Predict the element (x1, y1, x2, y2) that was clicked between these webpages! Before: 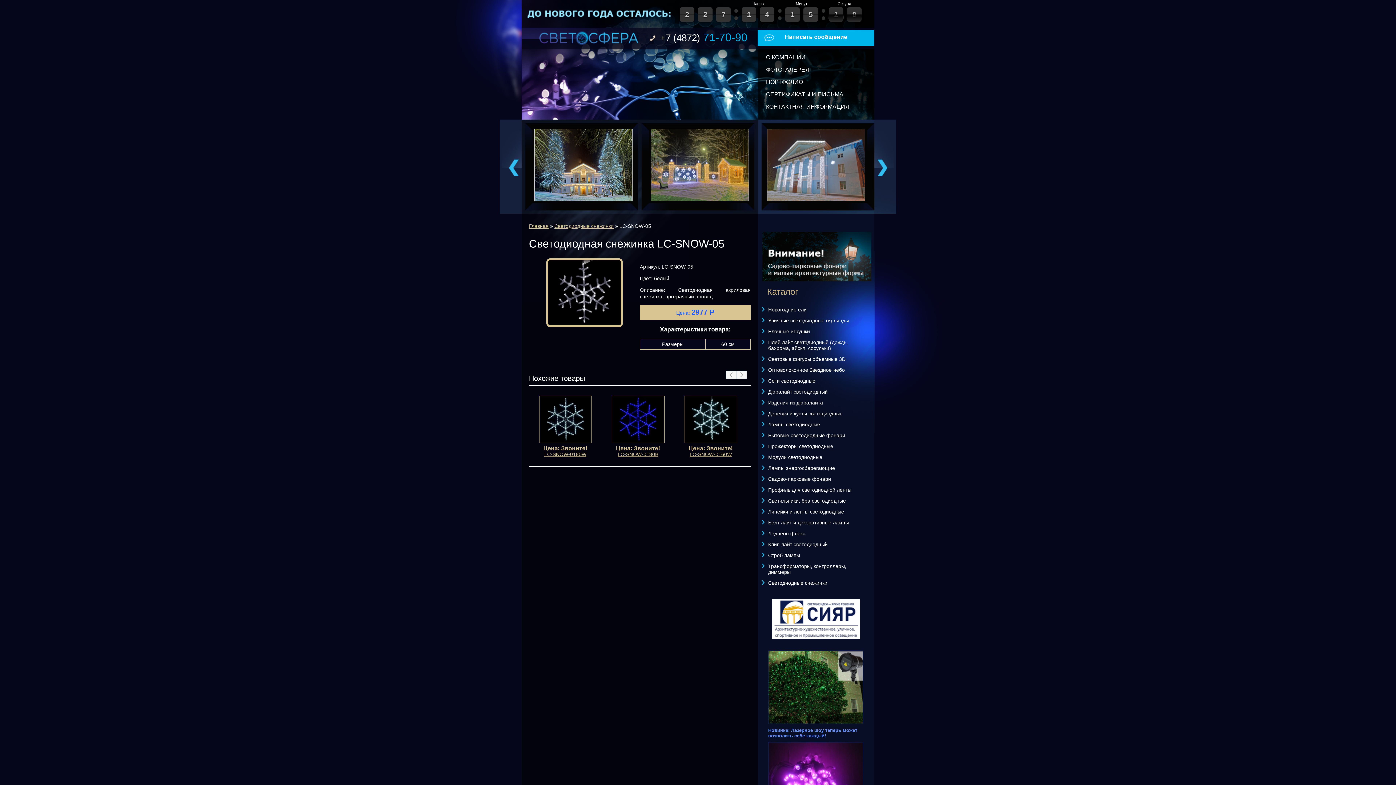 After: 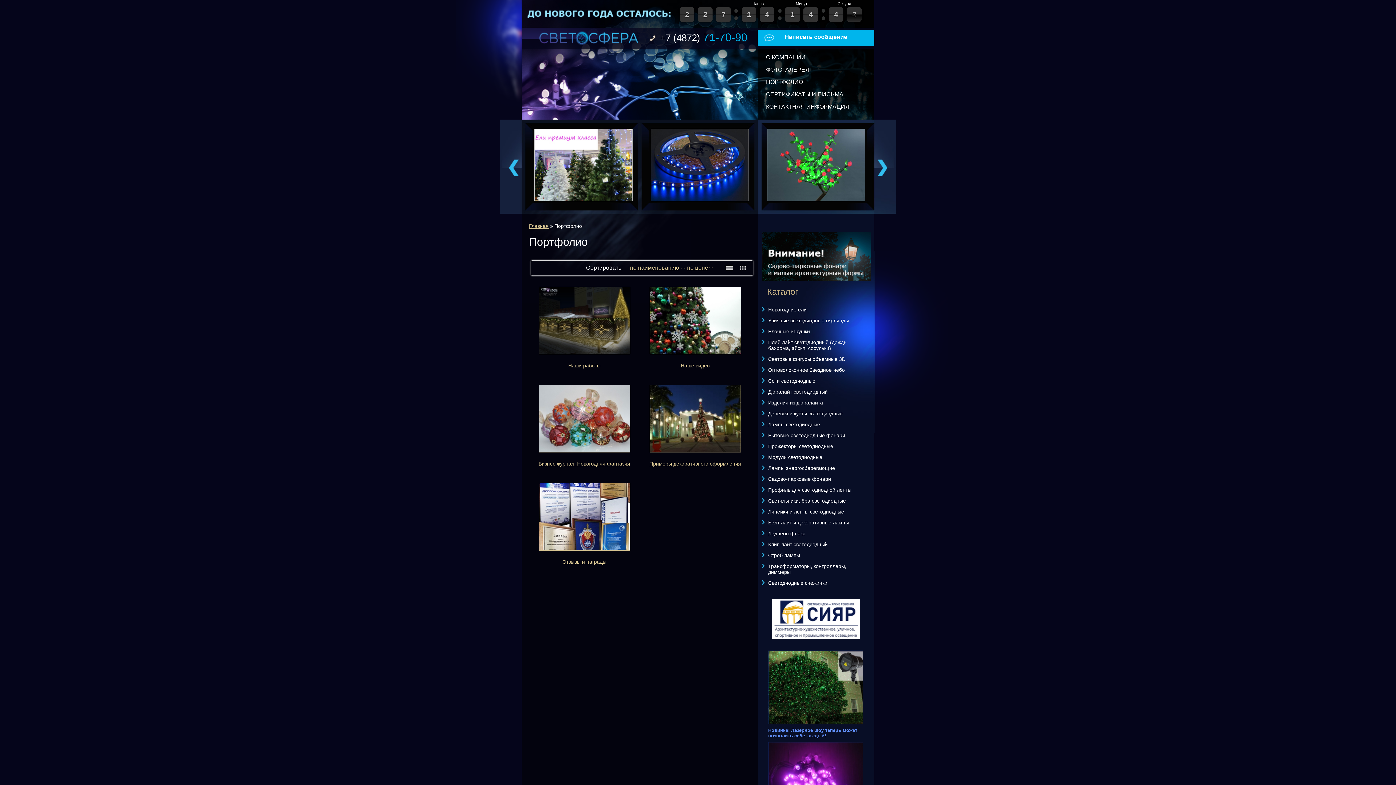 Action: label: ПОРТФОЛИО bbox: (749, 76, 858, 88)